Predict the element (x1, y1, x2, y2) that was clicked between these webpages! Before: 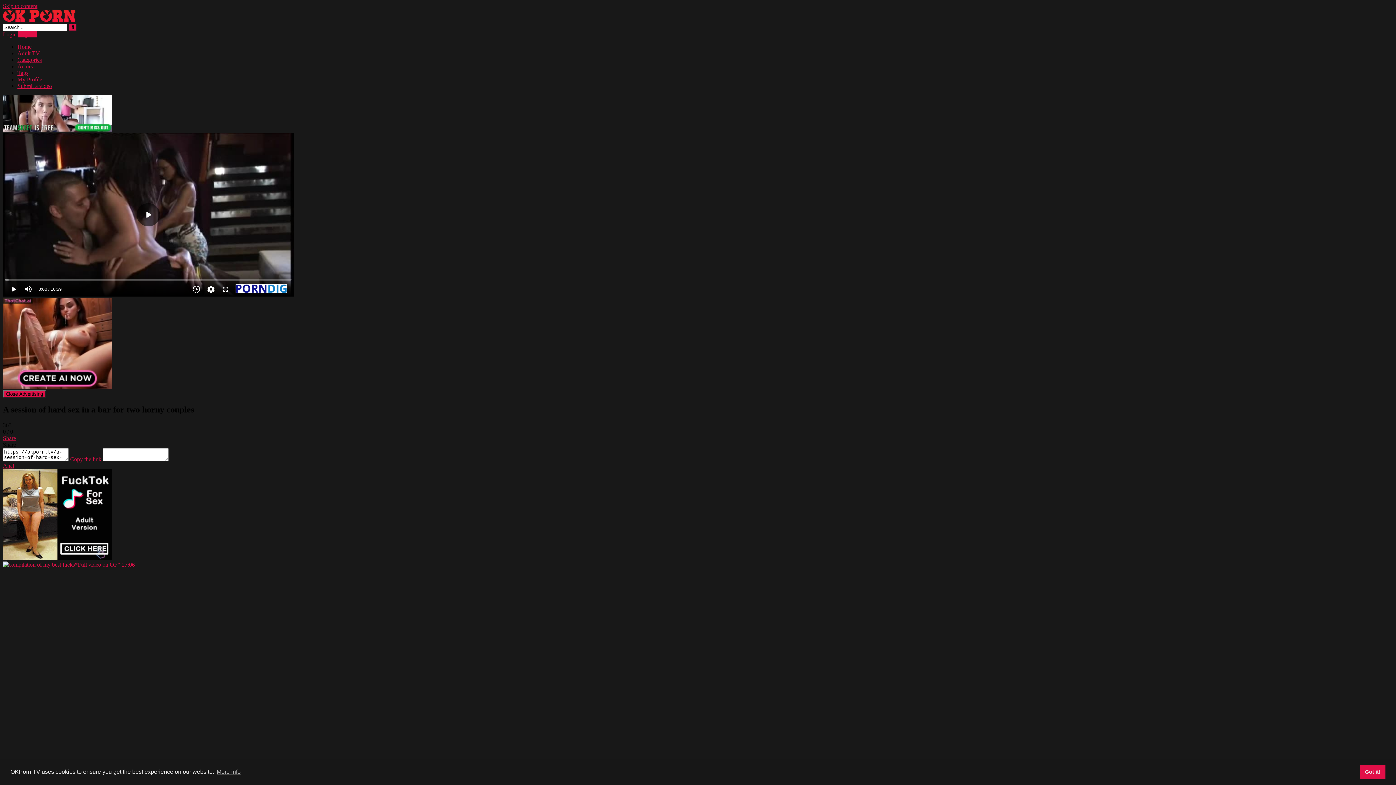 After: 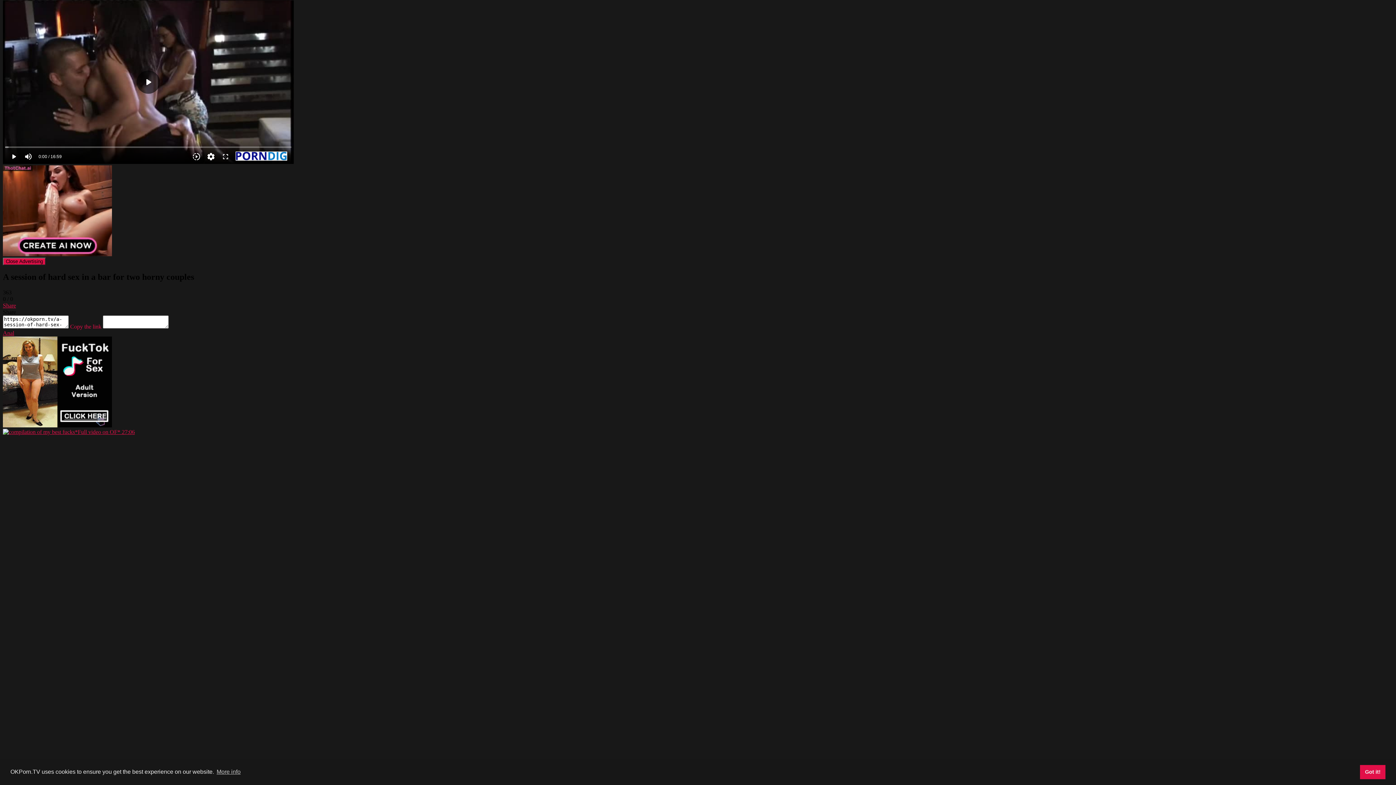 Action: bbox: (2, 2, 37, 9) label: Skip to content